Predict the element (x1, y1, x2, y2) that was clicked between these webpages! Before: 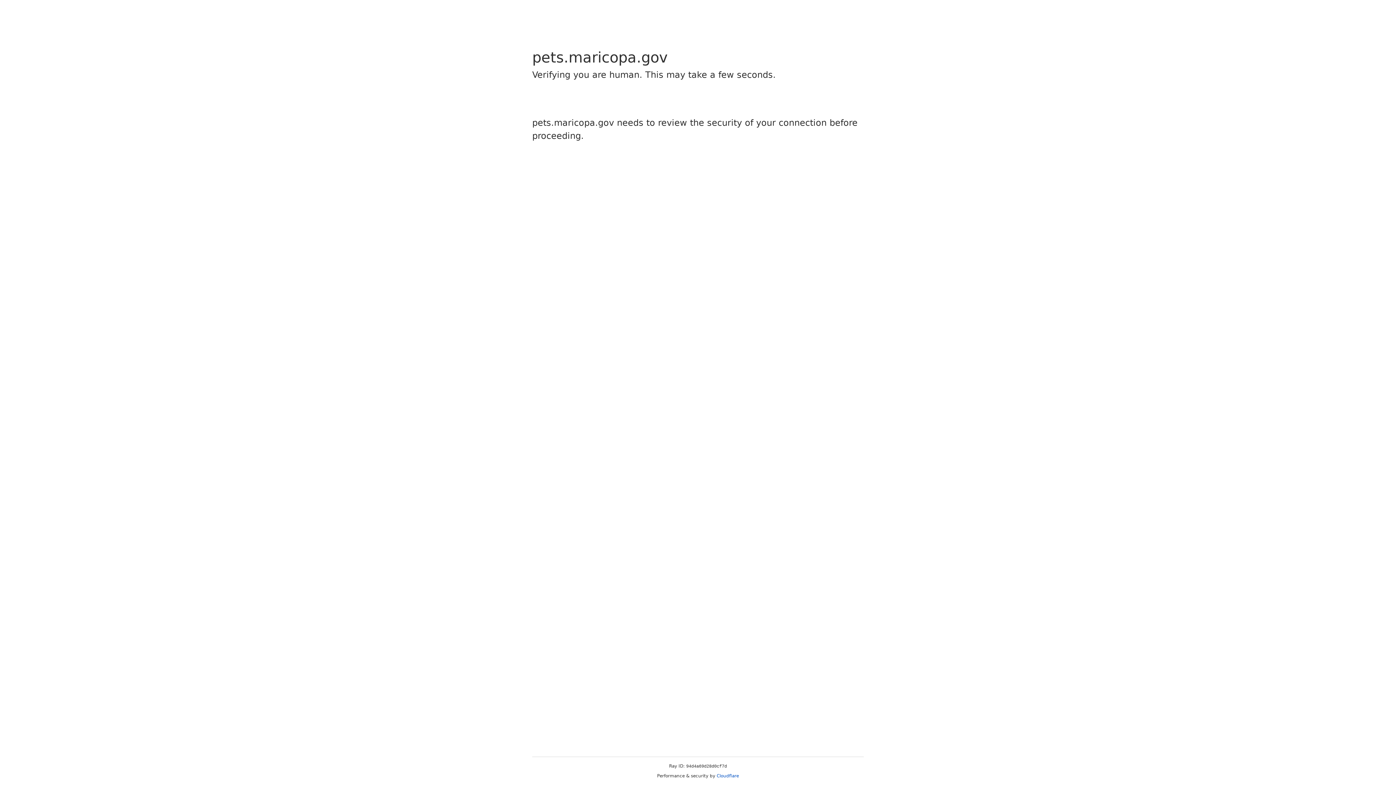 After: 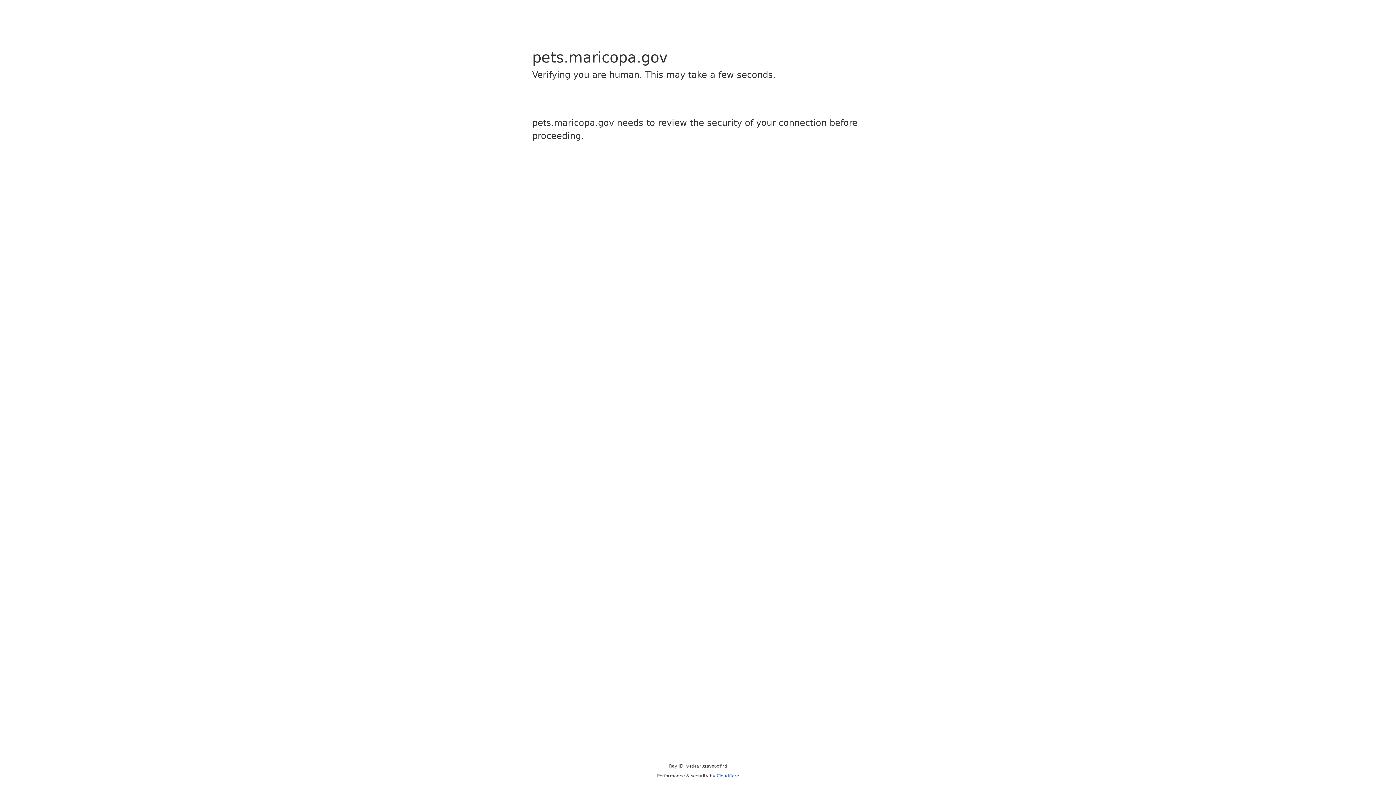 Action: label: Cloudflare bbox: (716, 773, 739, 778)